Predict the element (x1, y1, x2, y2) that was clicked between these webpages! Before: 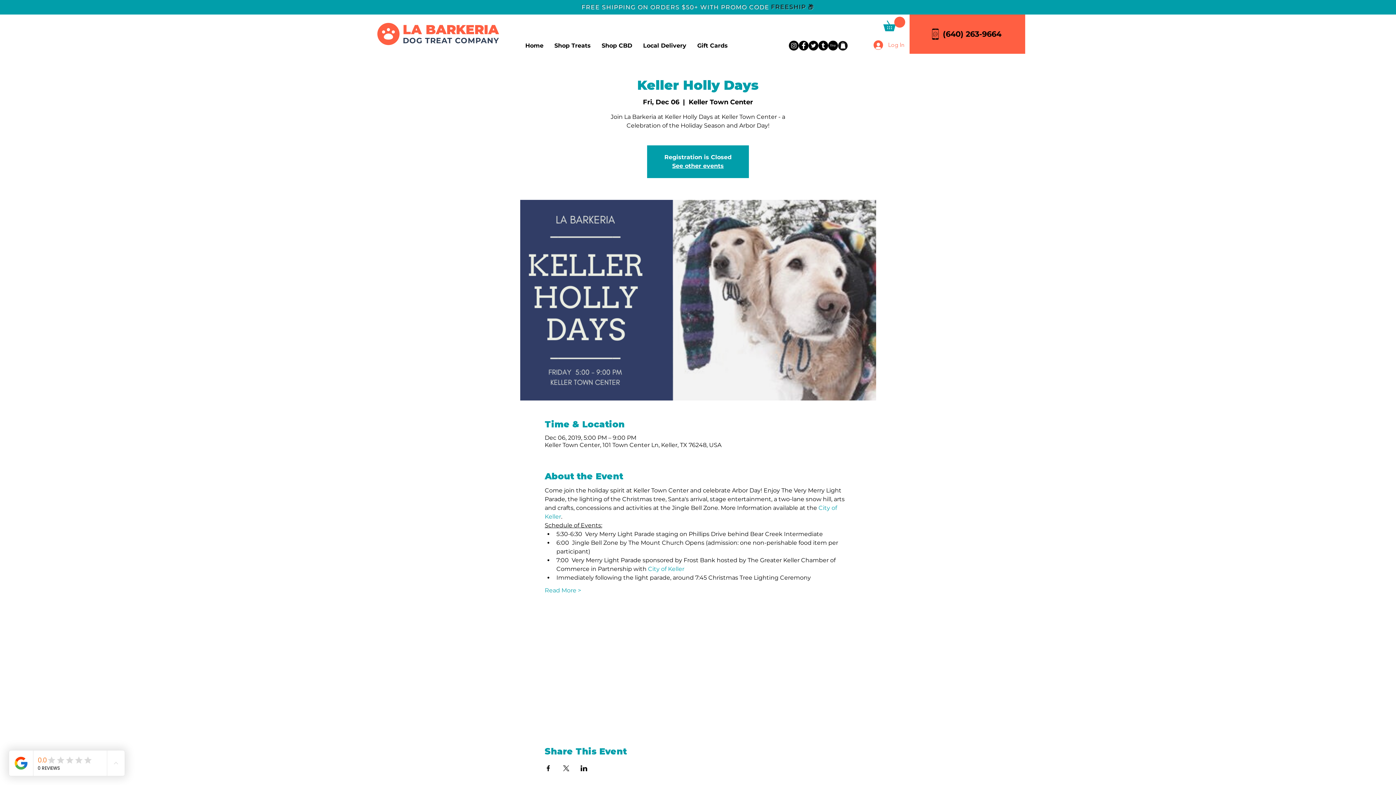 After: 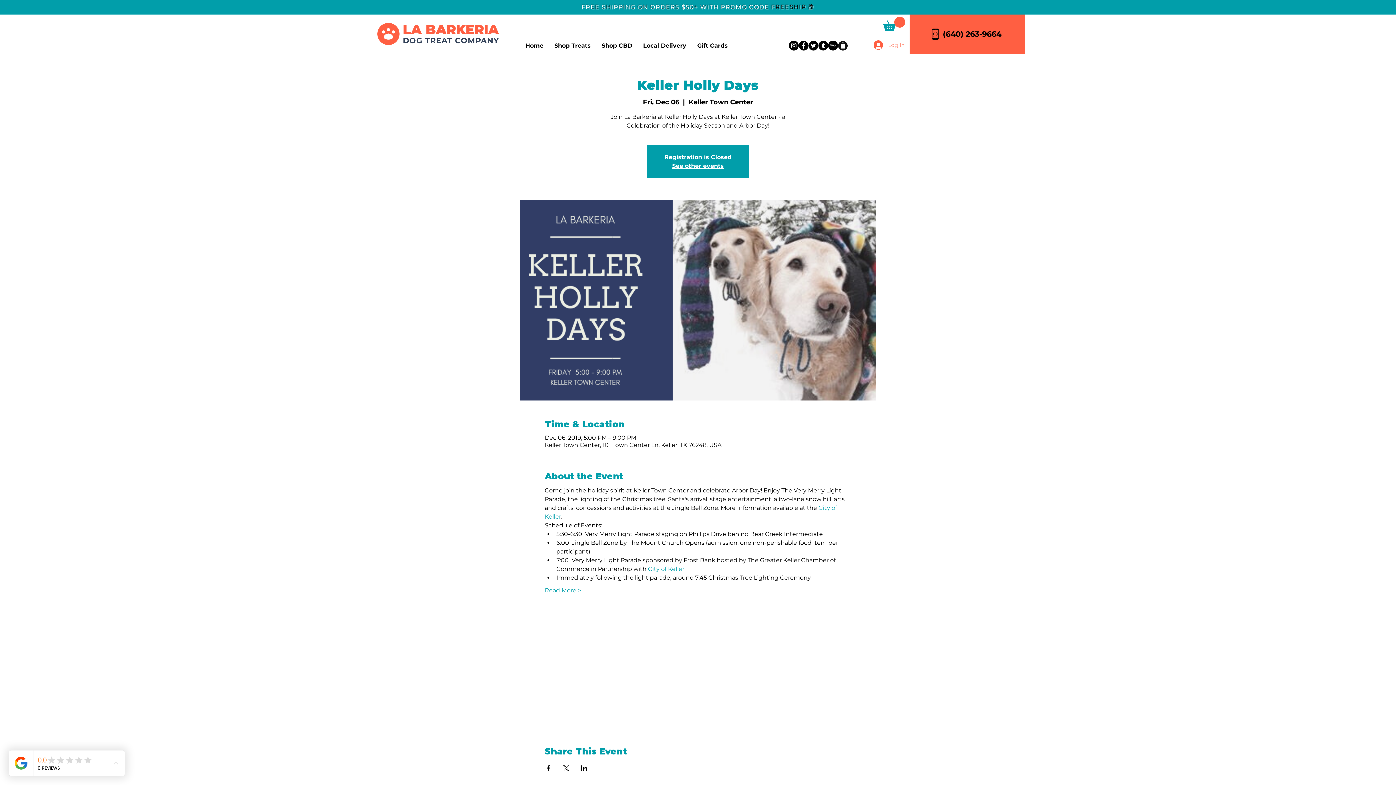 Action: bbox: (868, 38, 909, 51) label: Log In